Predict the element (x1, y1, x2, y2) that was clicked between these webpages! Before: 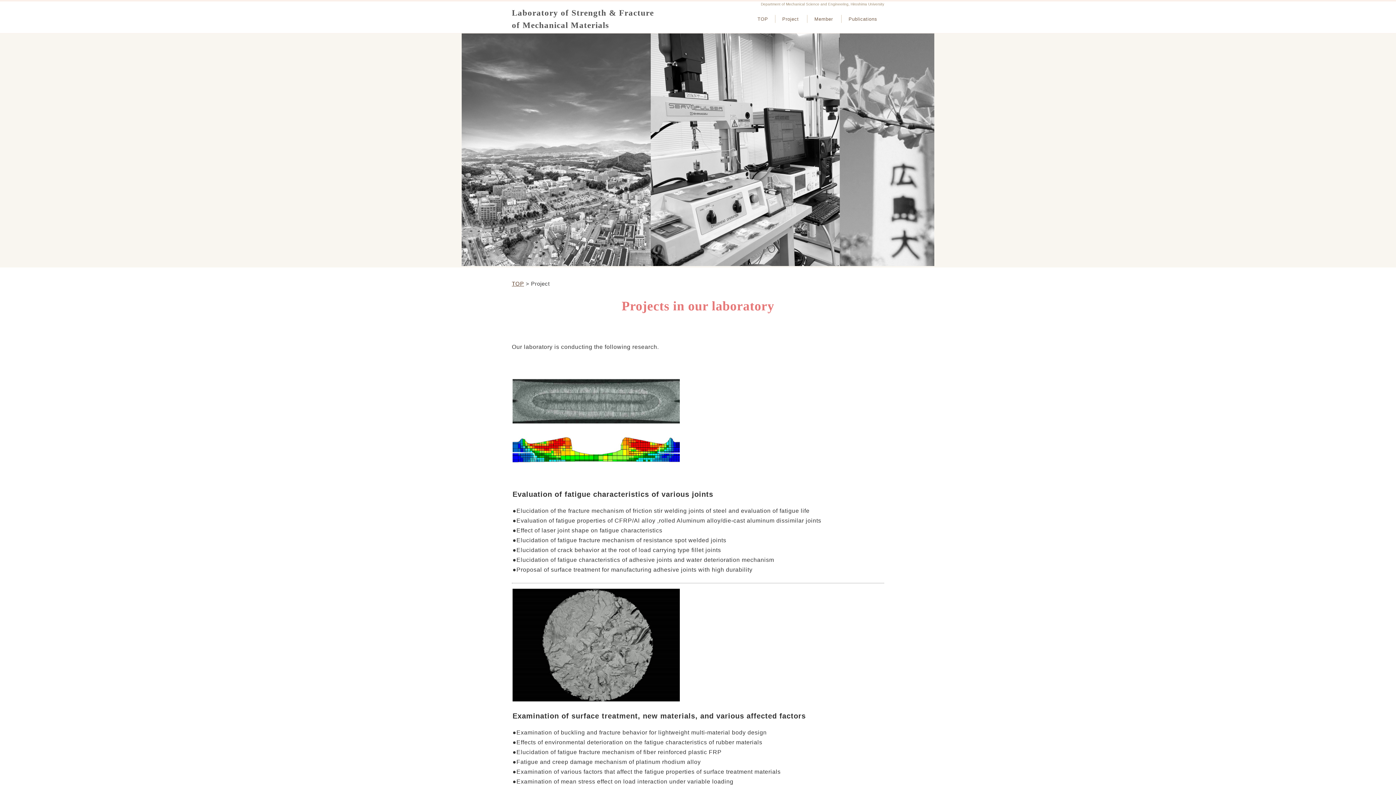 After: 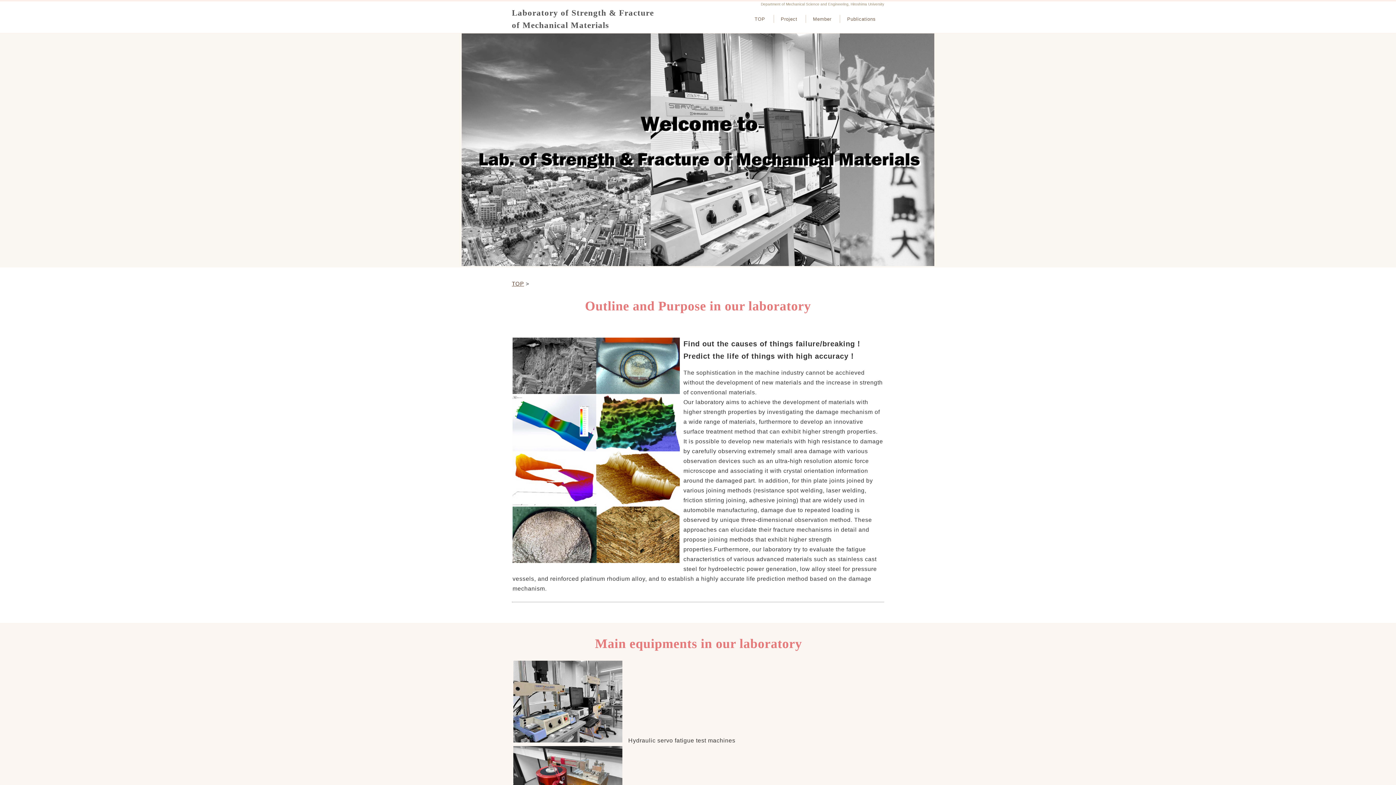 Action: bbox: (750, 14, 775, 22) label: TOP